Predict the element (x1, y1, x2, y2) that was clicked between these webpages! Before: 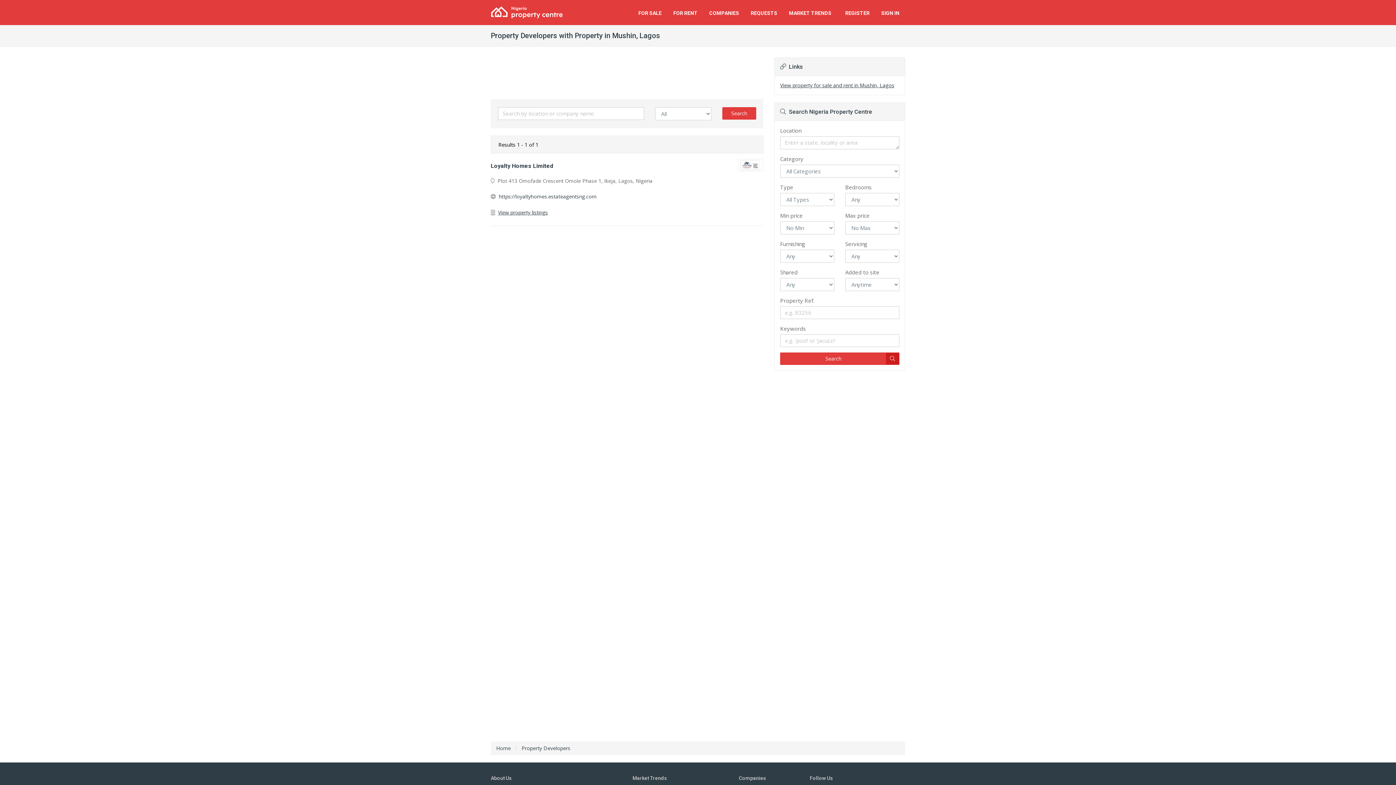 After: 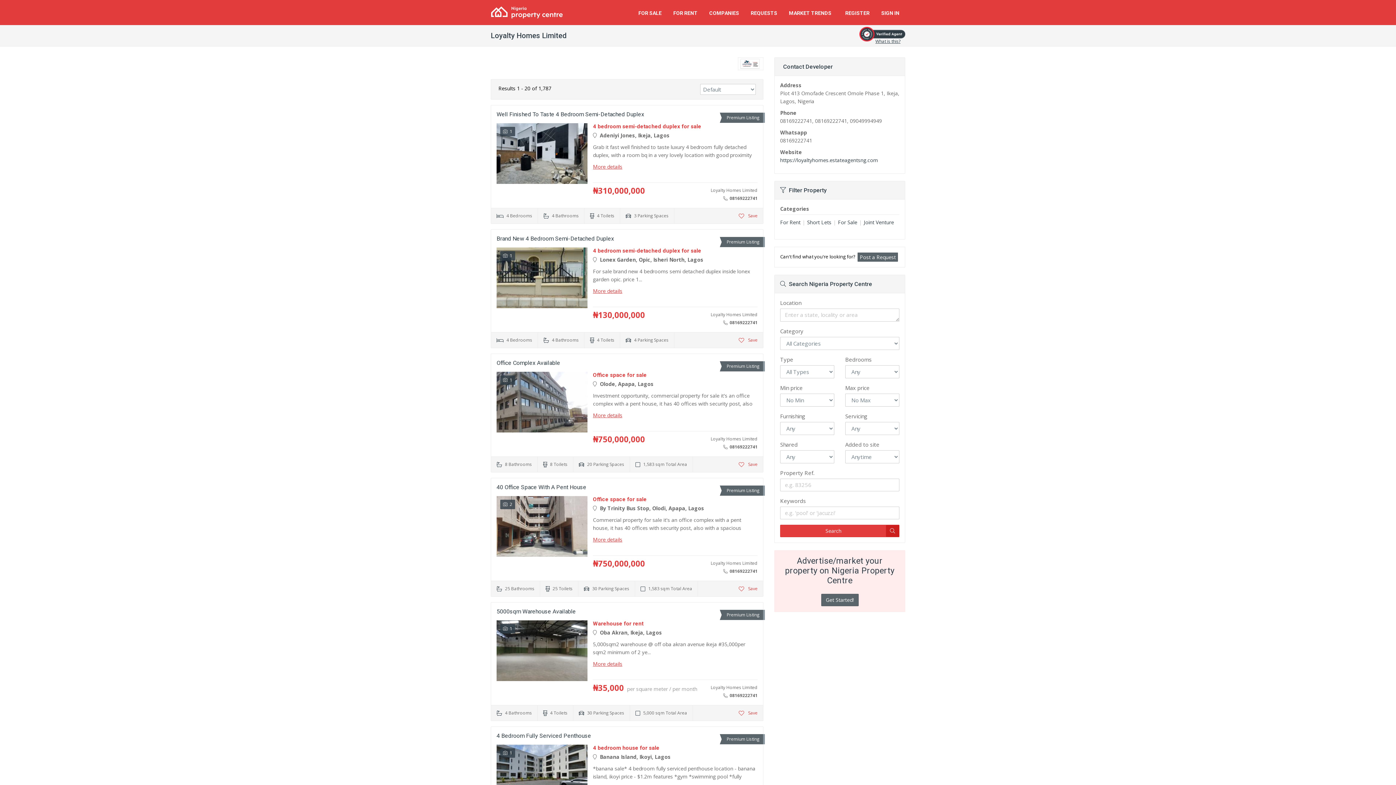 Action: label: View property listings bbox: (498, 209, 548, 216)